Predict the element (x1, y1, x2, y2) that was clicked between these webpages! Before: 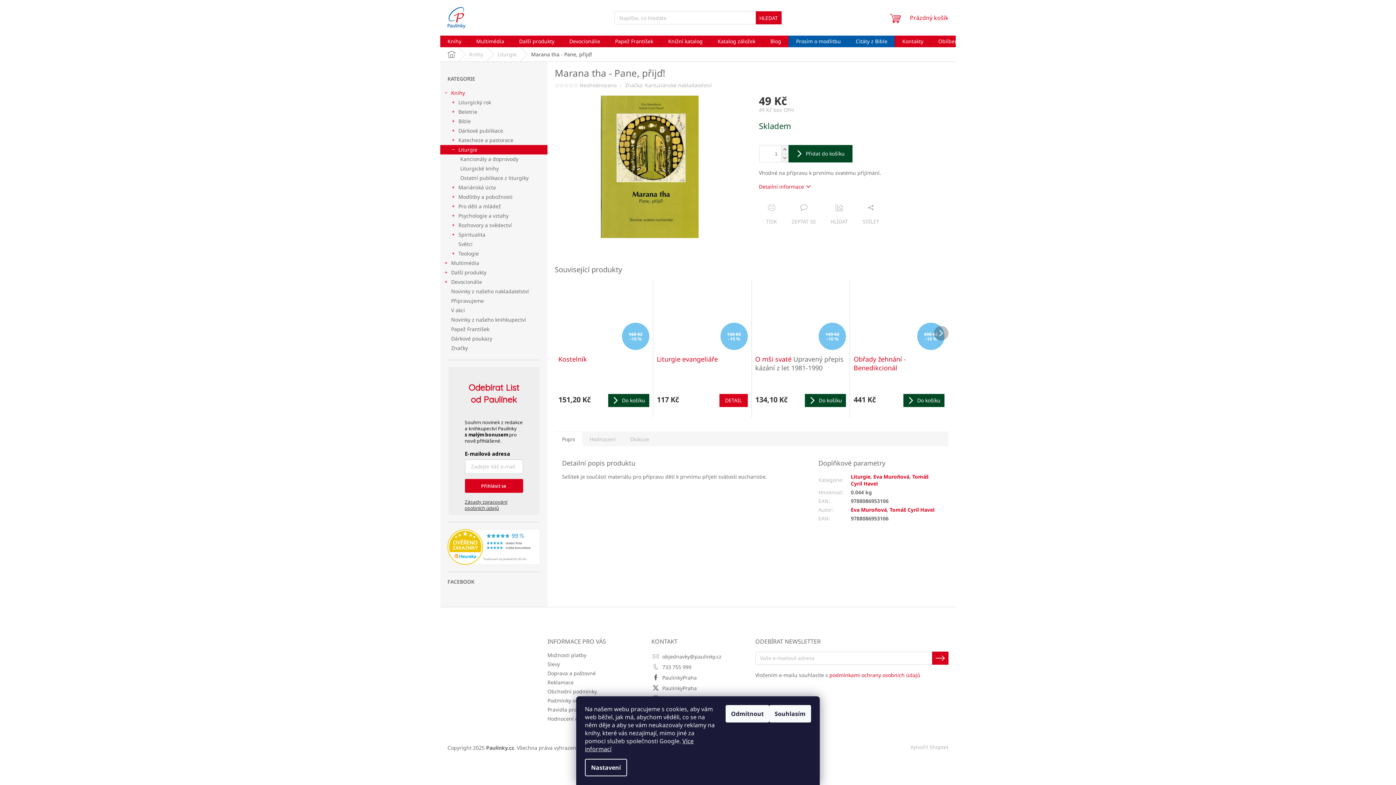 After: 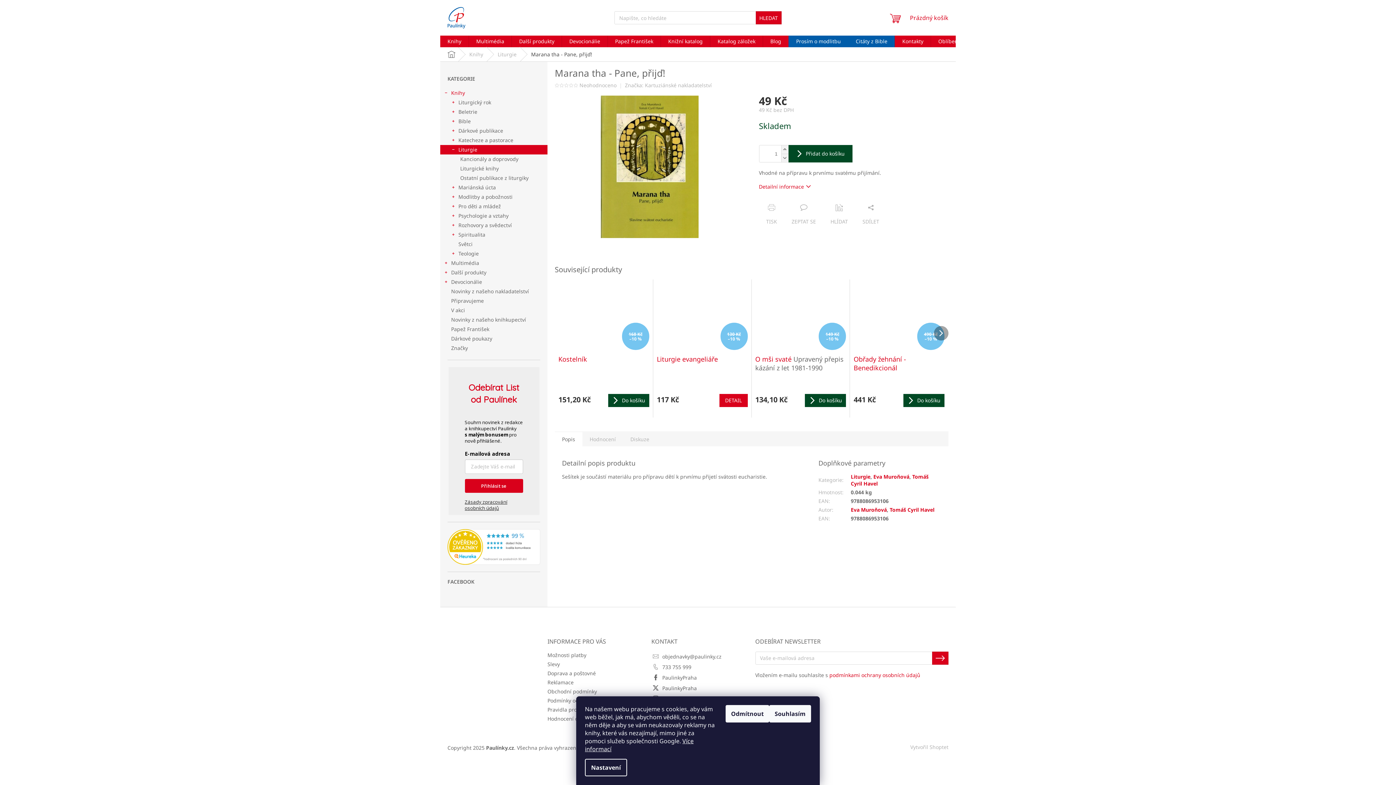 Action: label: Další produkt bbox: (934, 326, 948, 340)